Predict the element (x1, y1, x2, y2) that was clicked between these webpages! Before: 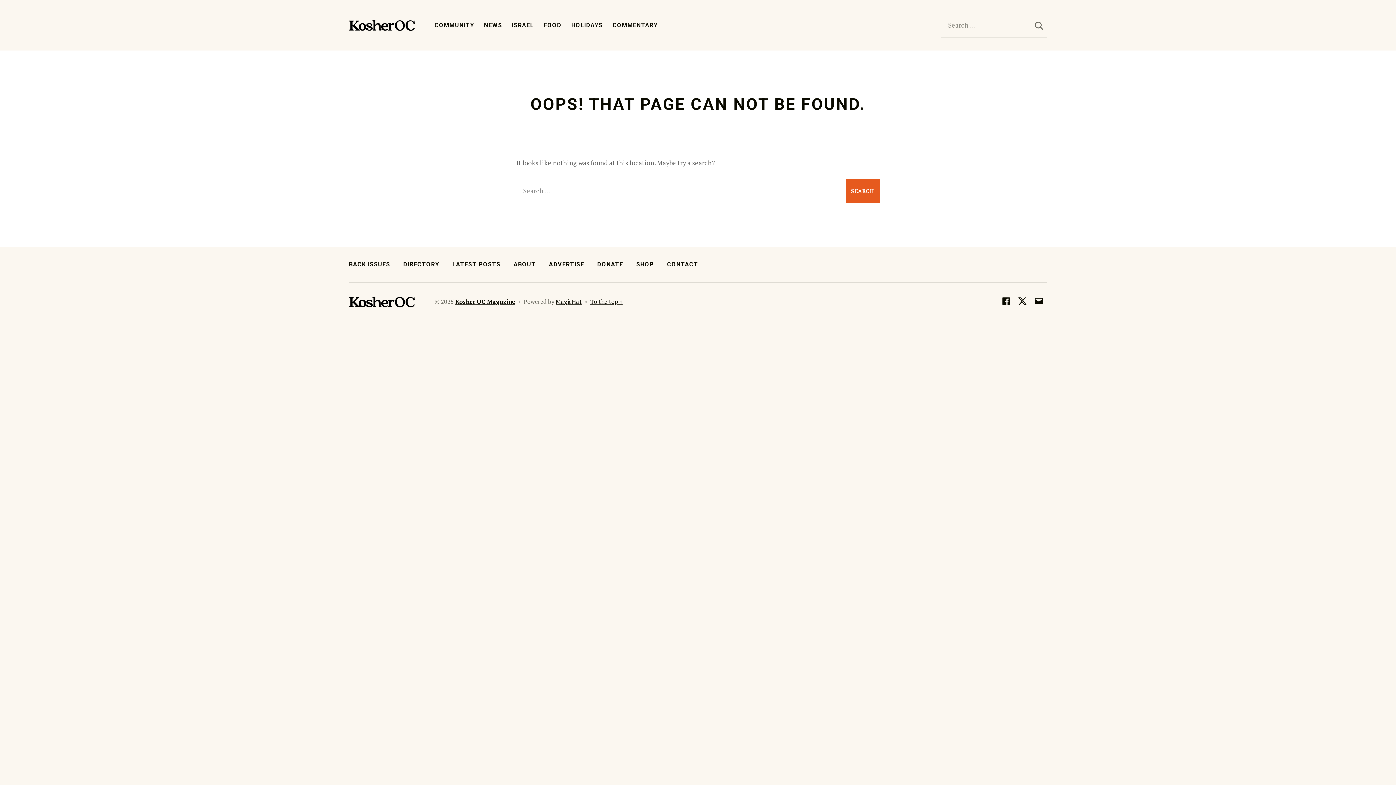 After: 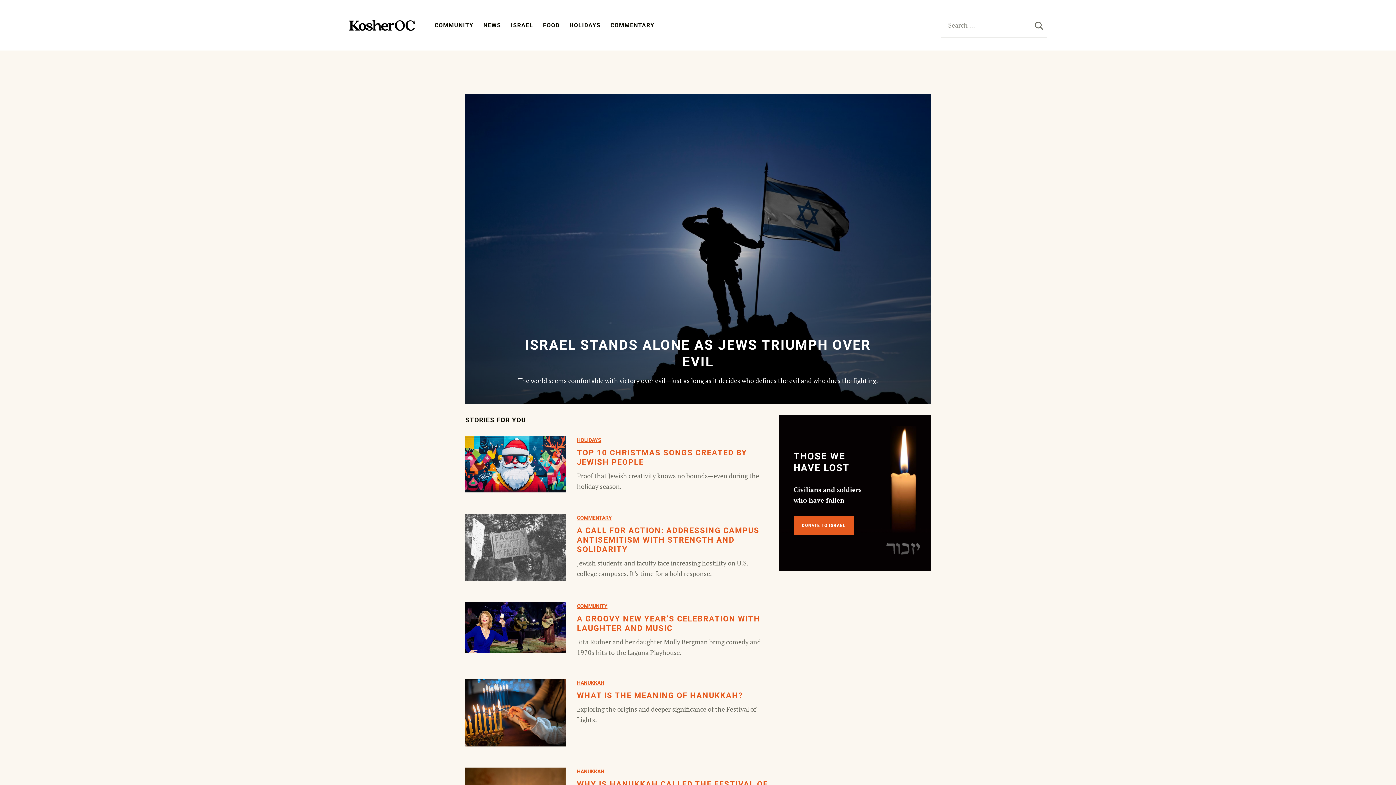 Action: bbox: (455, 297, 515, 305) label: Kosher OC Magazine